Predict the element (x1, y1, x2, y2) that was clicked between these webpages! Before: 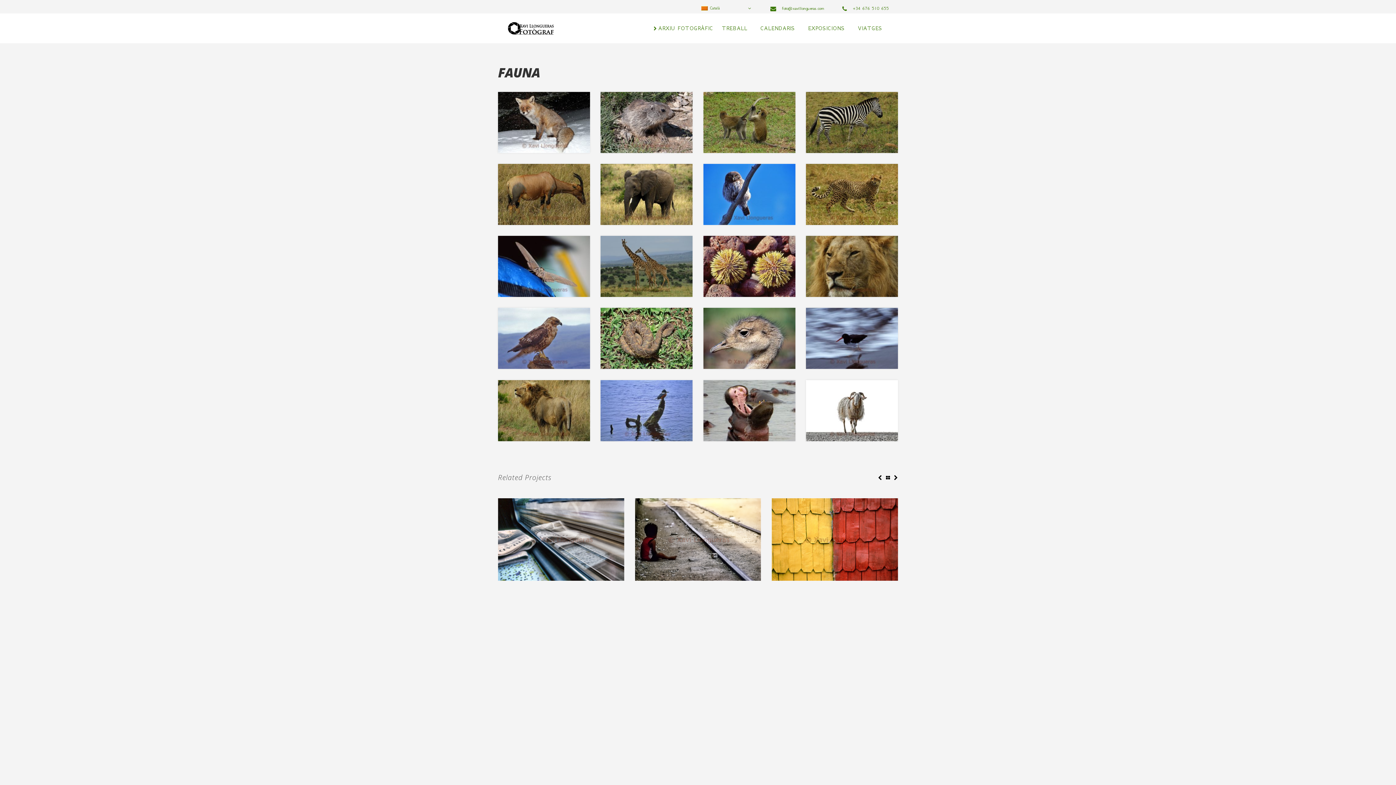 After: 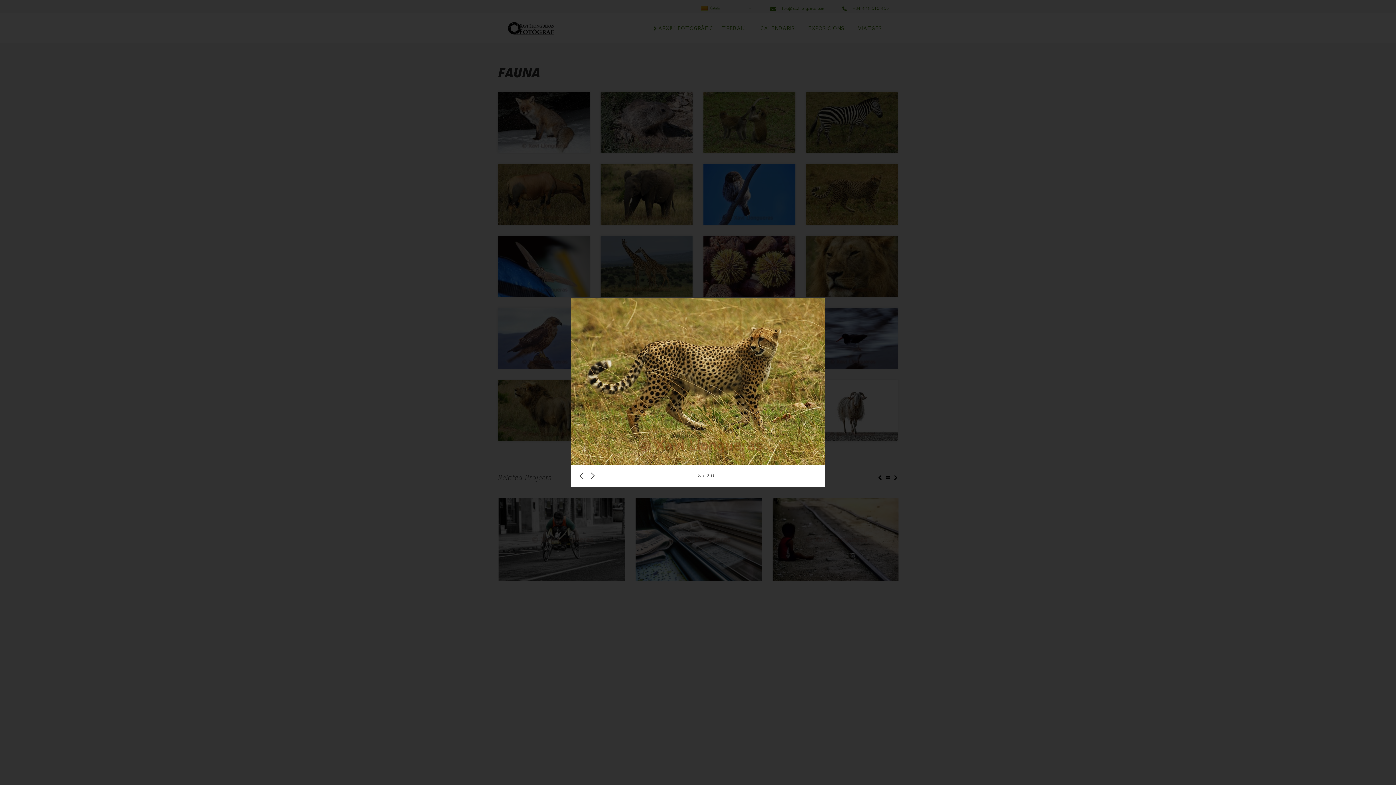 Action: bbox: (806, 164, 898, 225)